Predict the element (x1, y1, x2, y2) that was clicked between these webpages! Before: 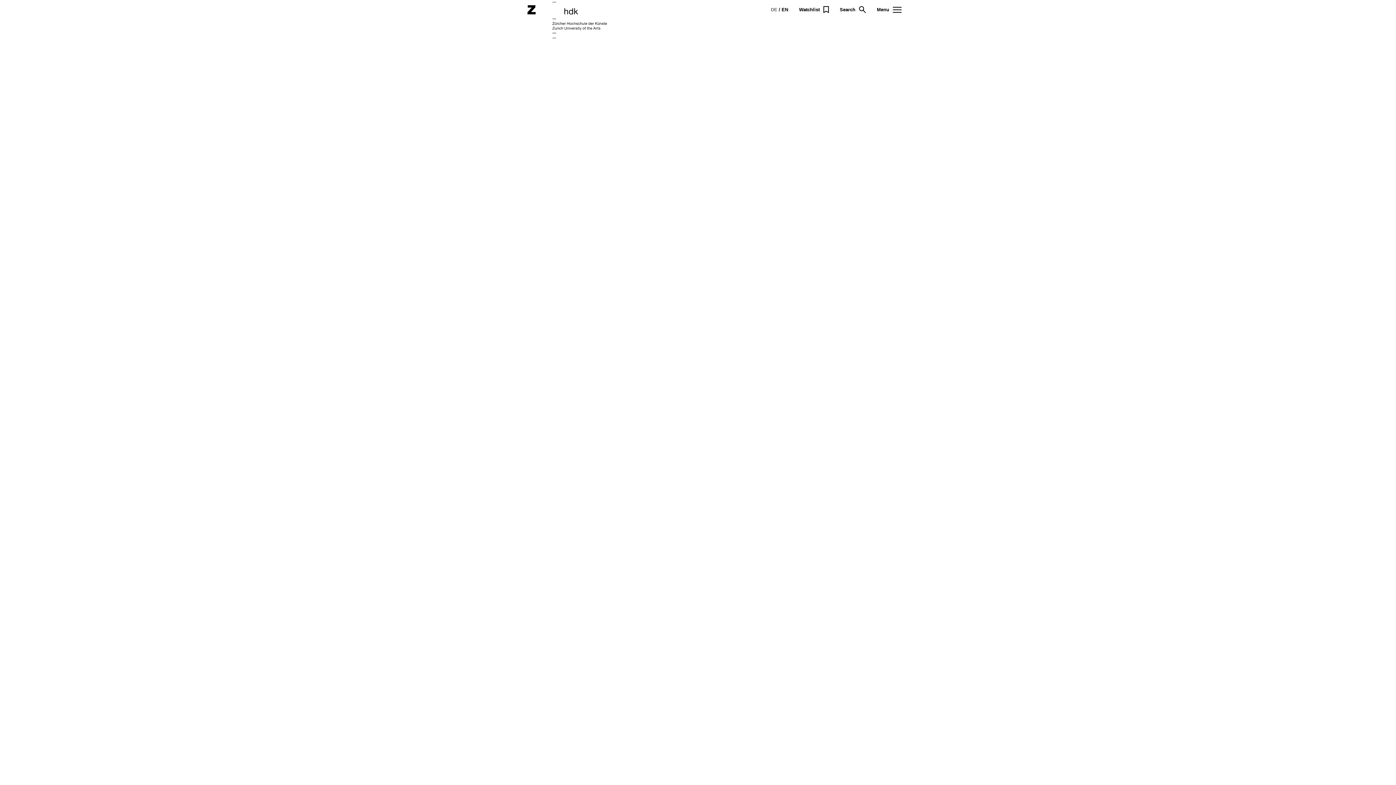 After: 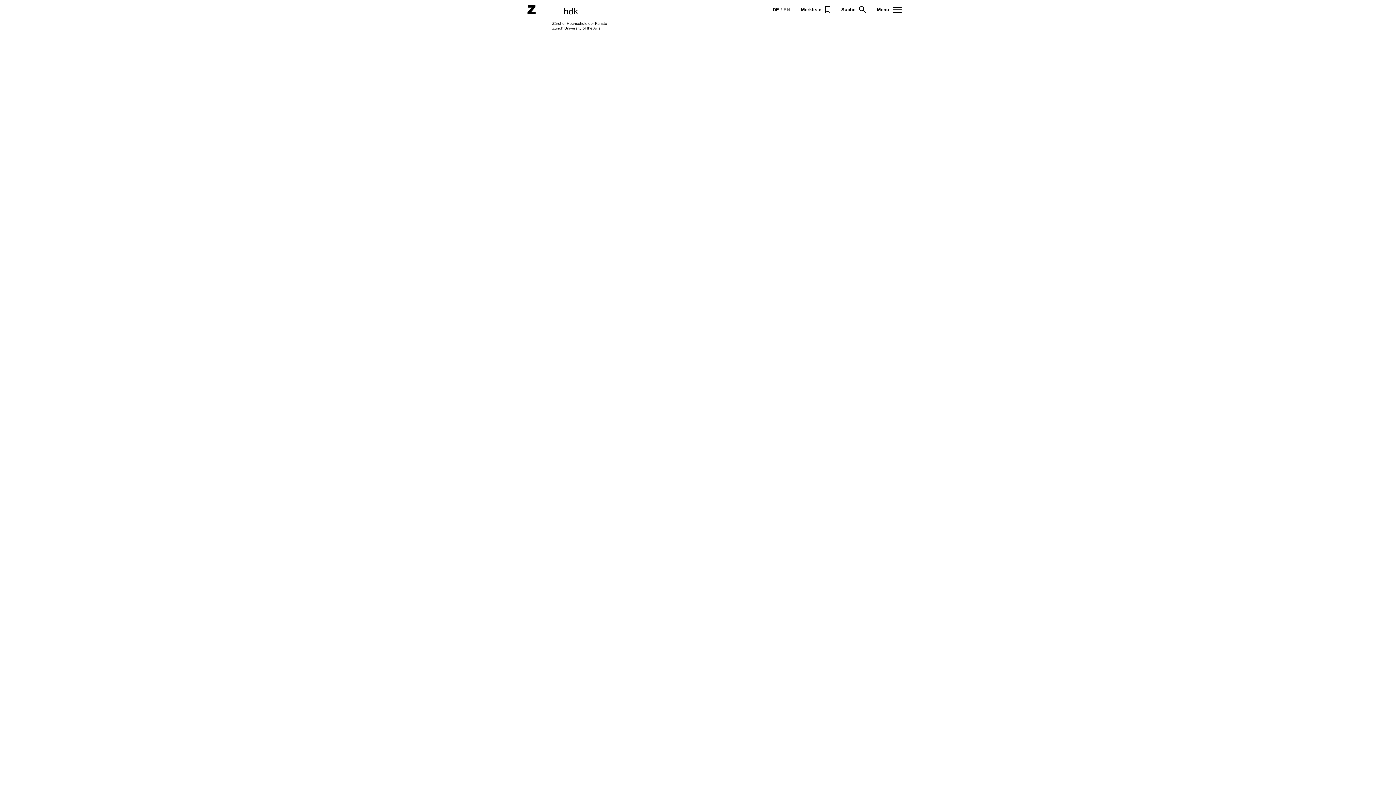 Action: label: DE bbox: (770, 6, 777, 12)